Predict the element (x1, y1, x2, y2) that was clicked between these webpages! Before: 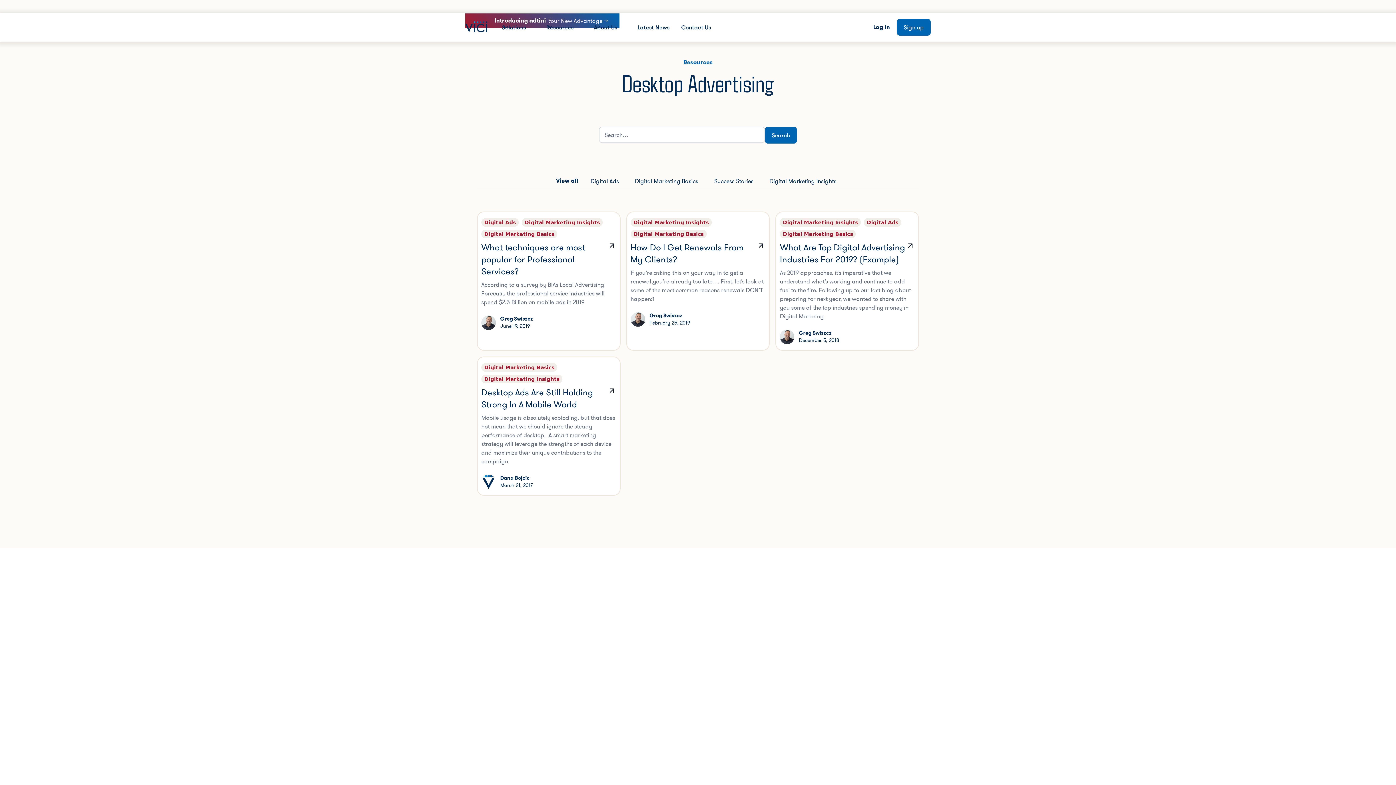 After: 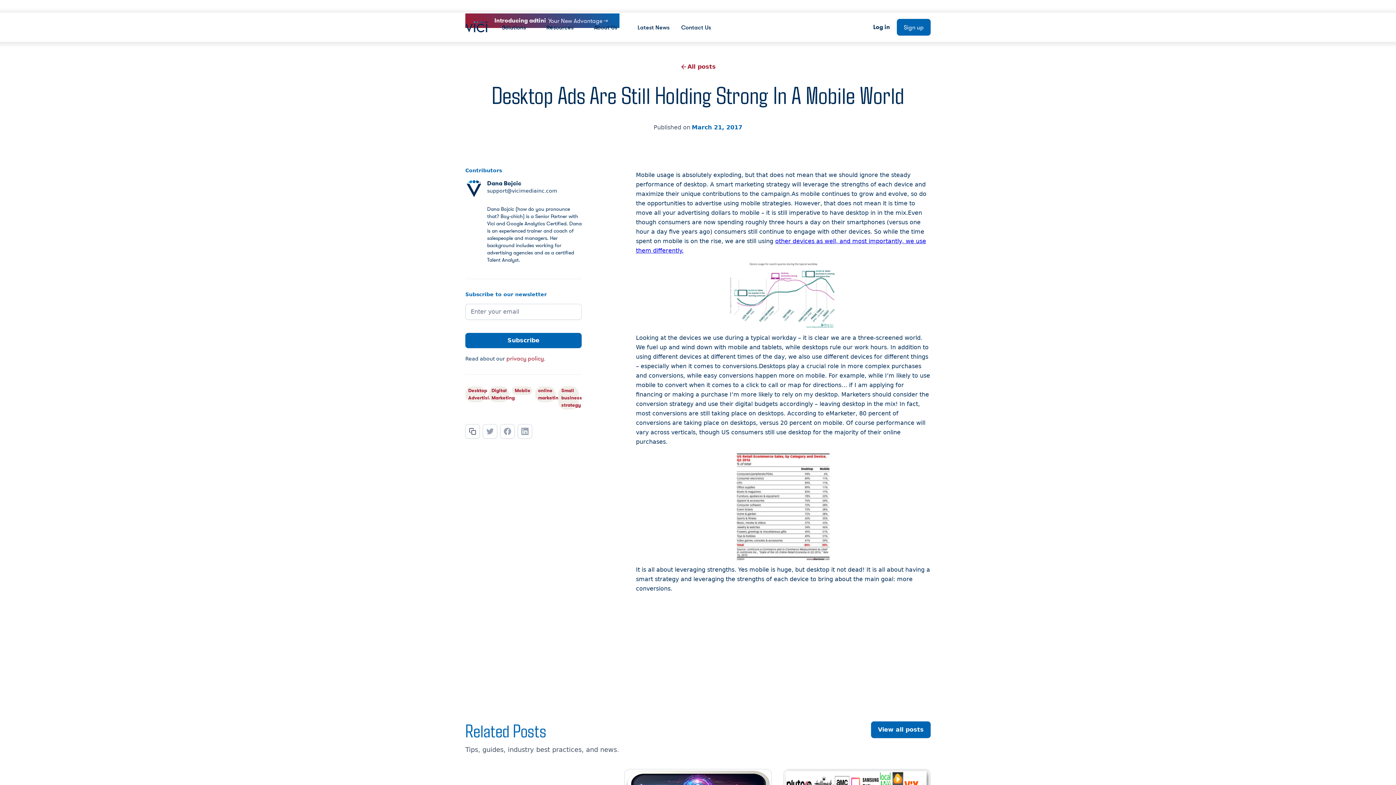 Action: label: Desktop Ads Are Still Holding Strong In A Mobile World bbox: (481, 386, 616, 410)